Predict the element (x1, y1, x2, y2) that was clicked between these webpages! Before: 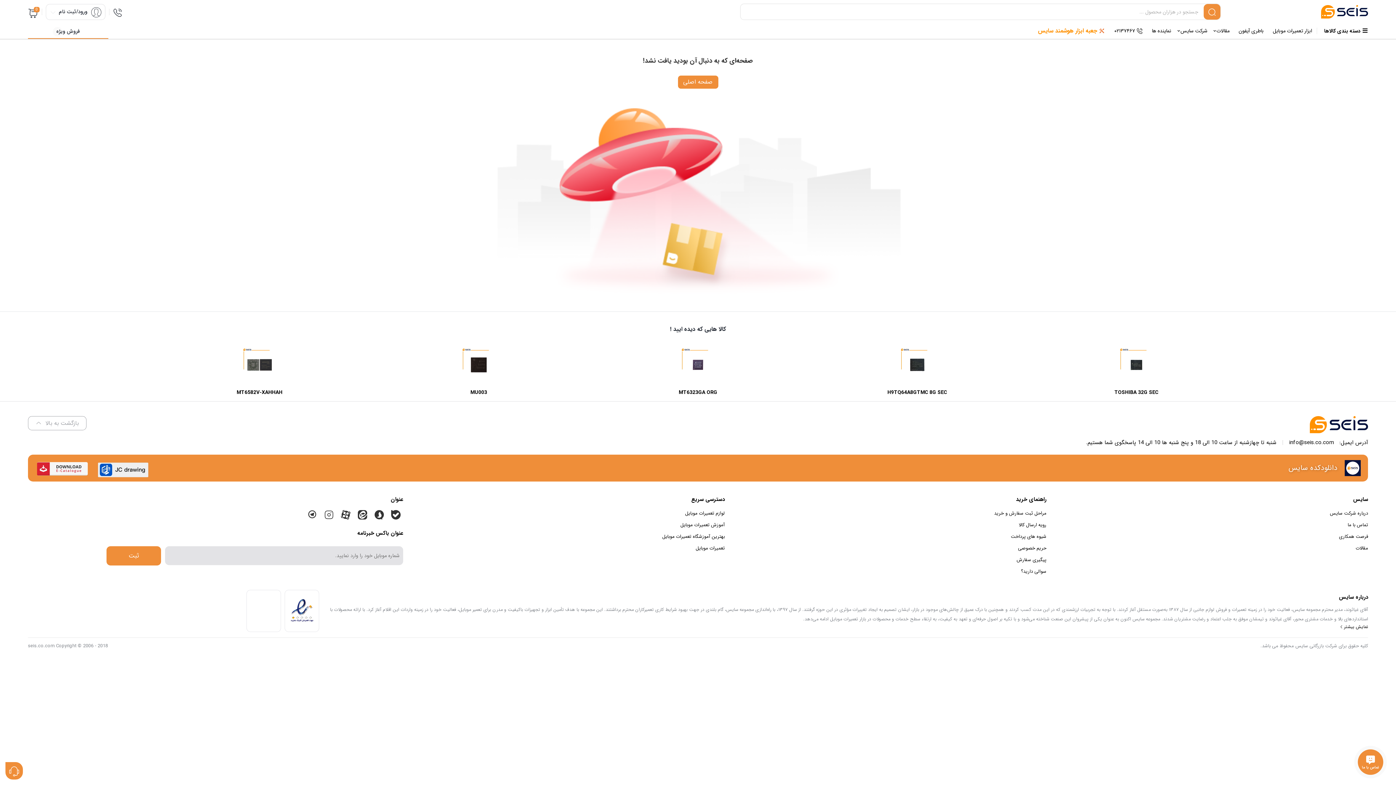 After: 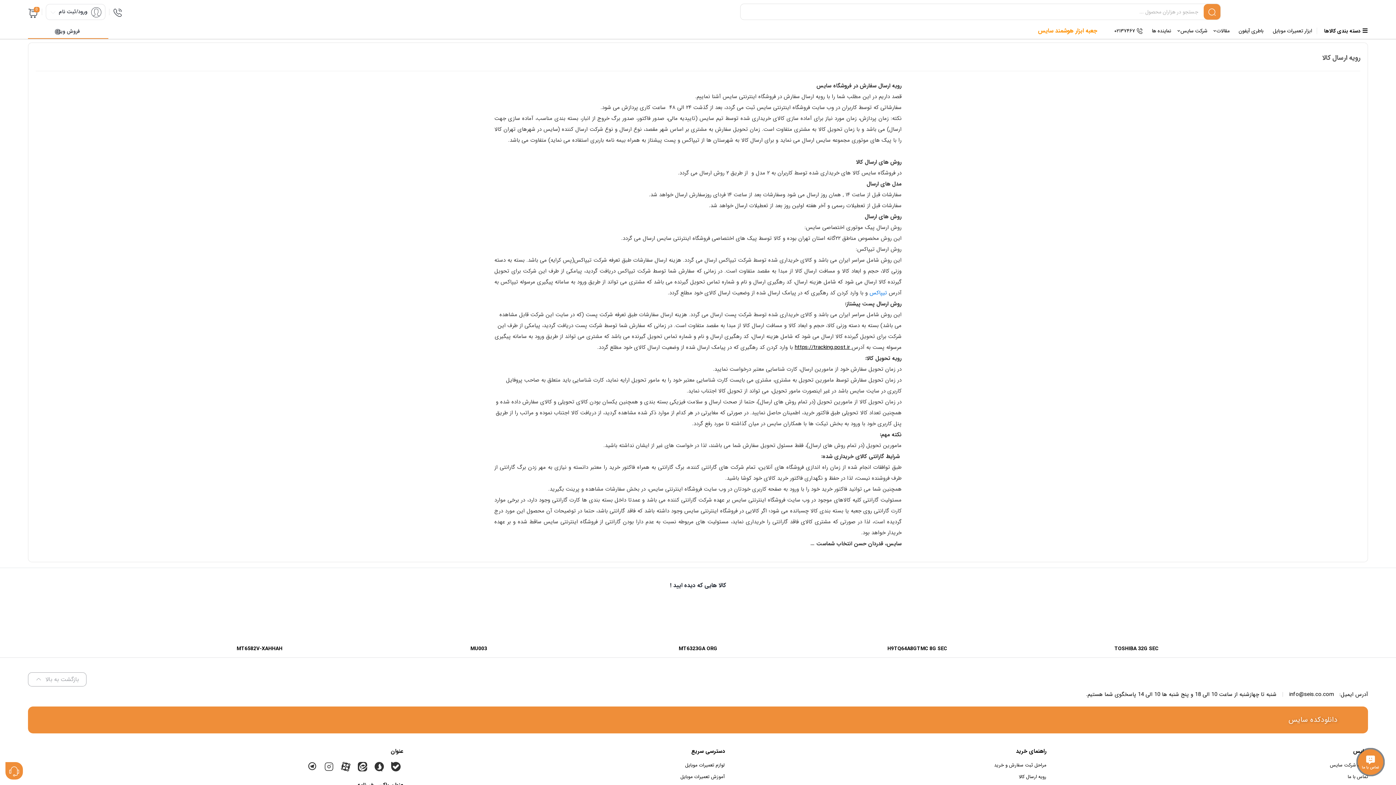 Action: bbox: (1019, 521, 1046, 529) label: رویه ارسال کالا